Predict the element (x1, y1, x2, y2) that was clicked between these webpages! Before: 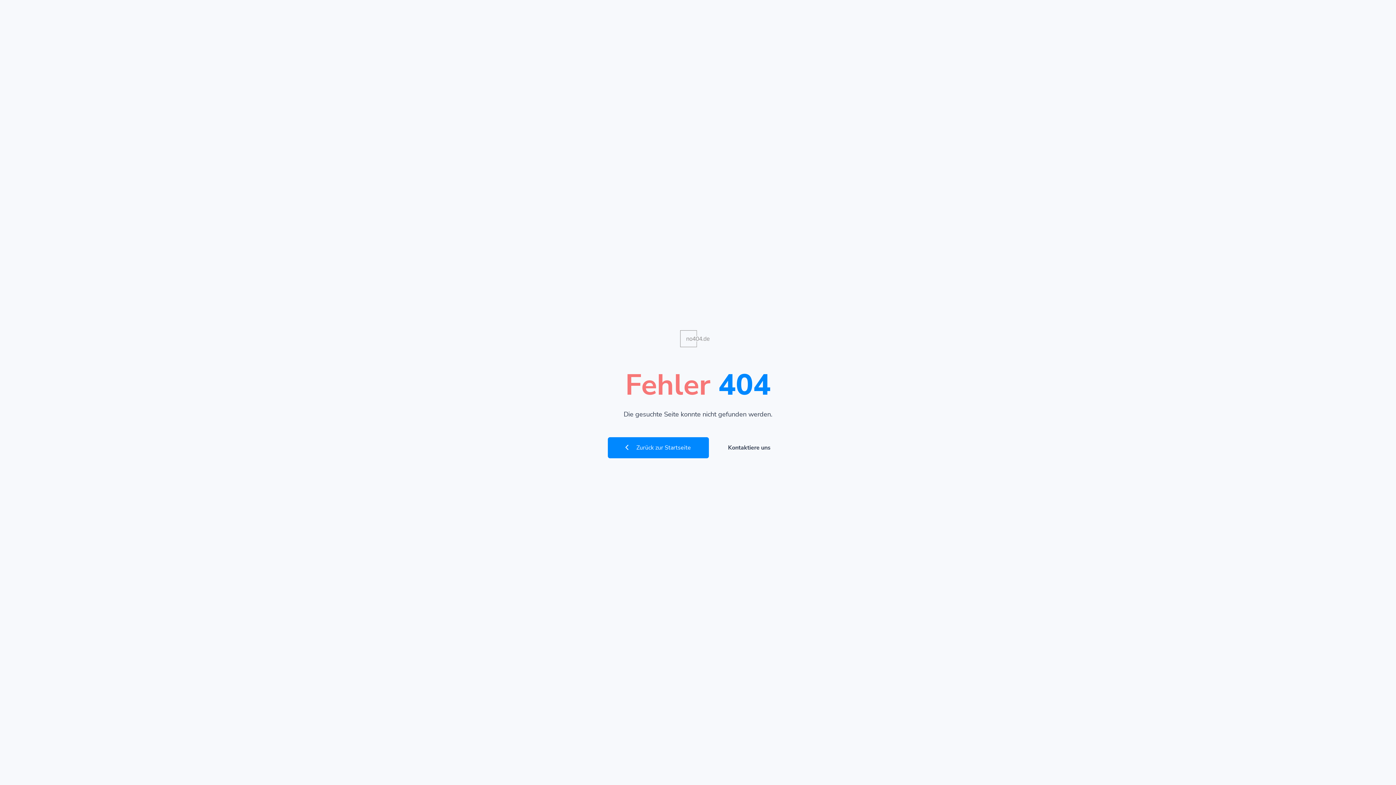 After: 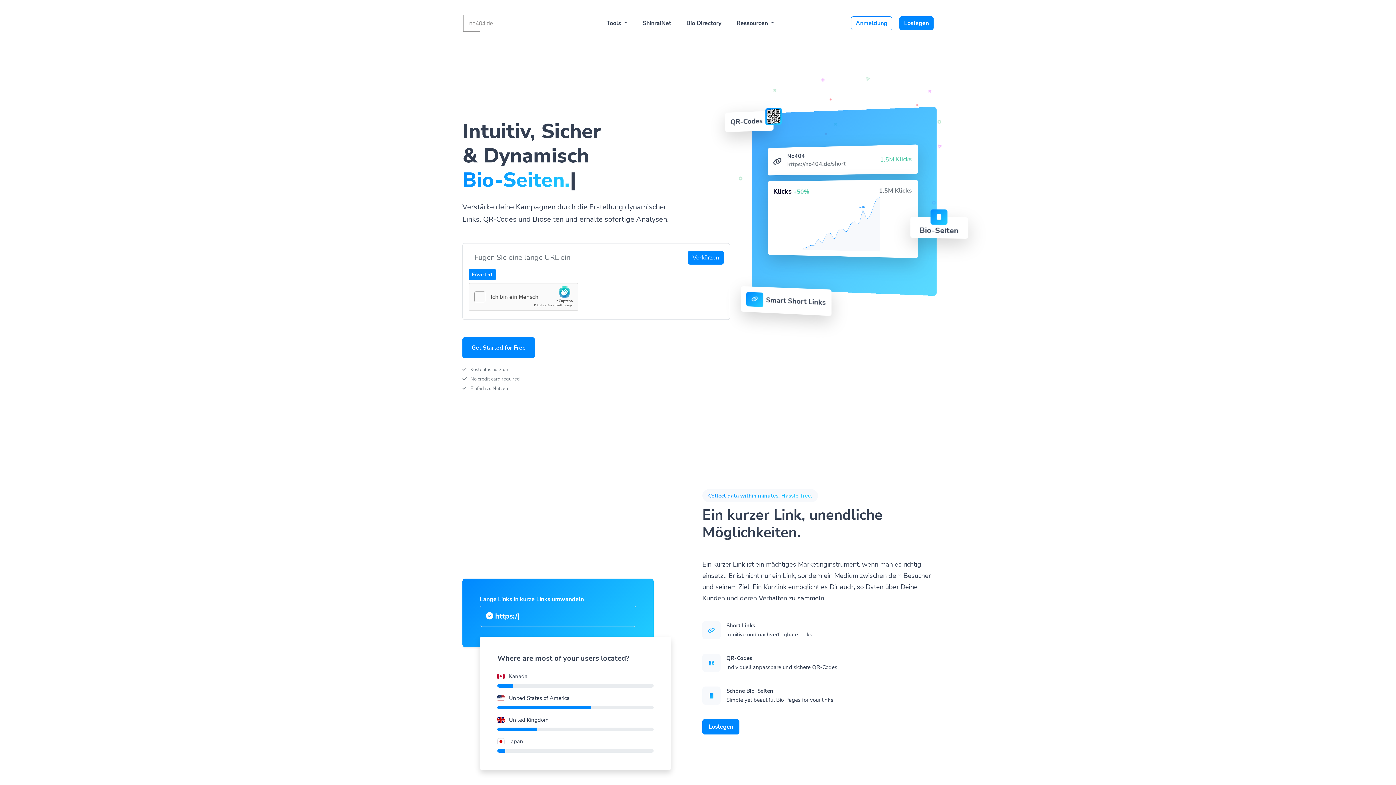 Action: label:  Zurück zur Startseite bbox: (607, 437, 708, 458)